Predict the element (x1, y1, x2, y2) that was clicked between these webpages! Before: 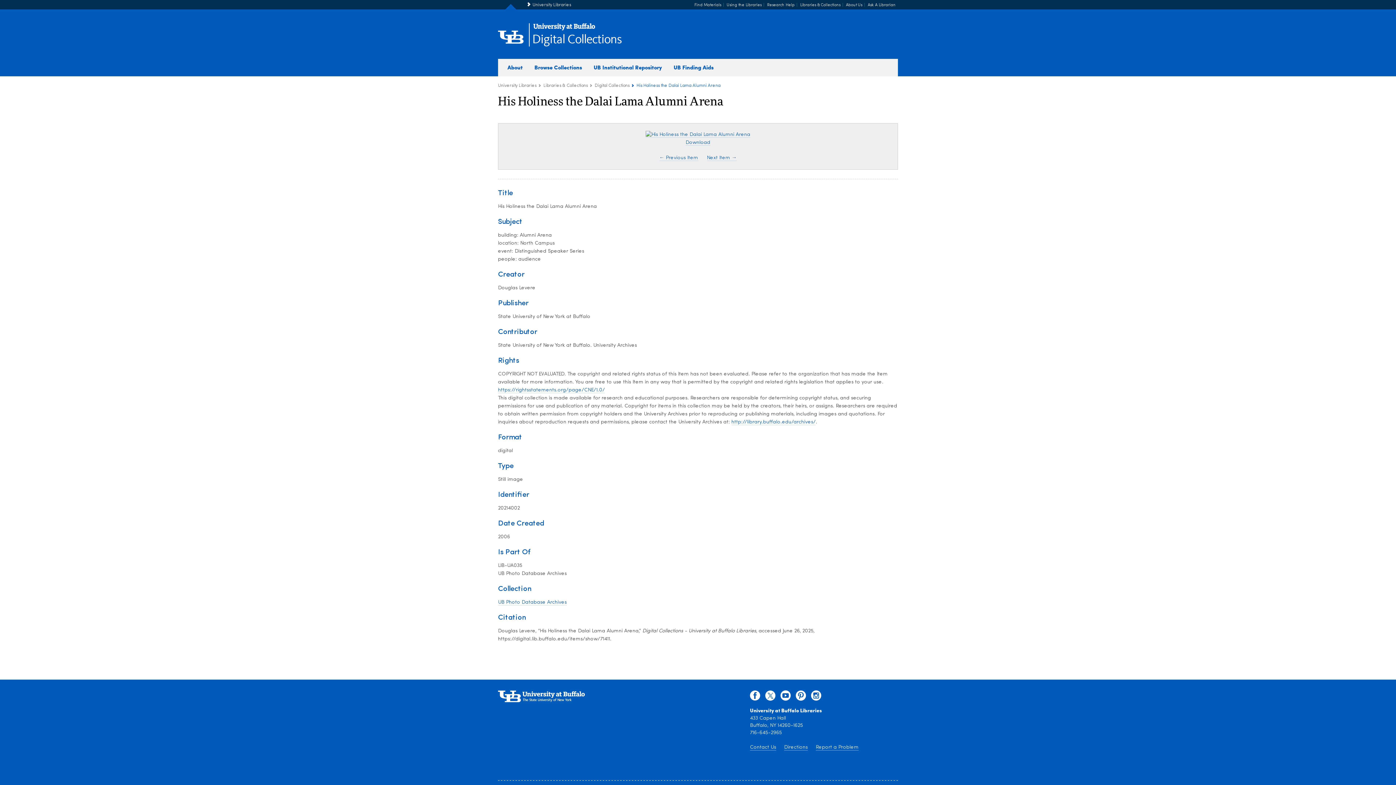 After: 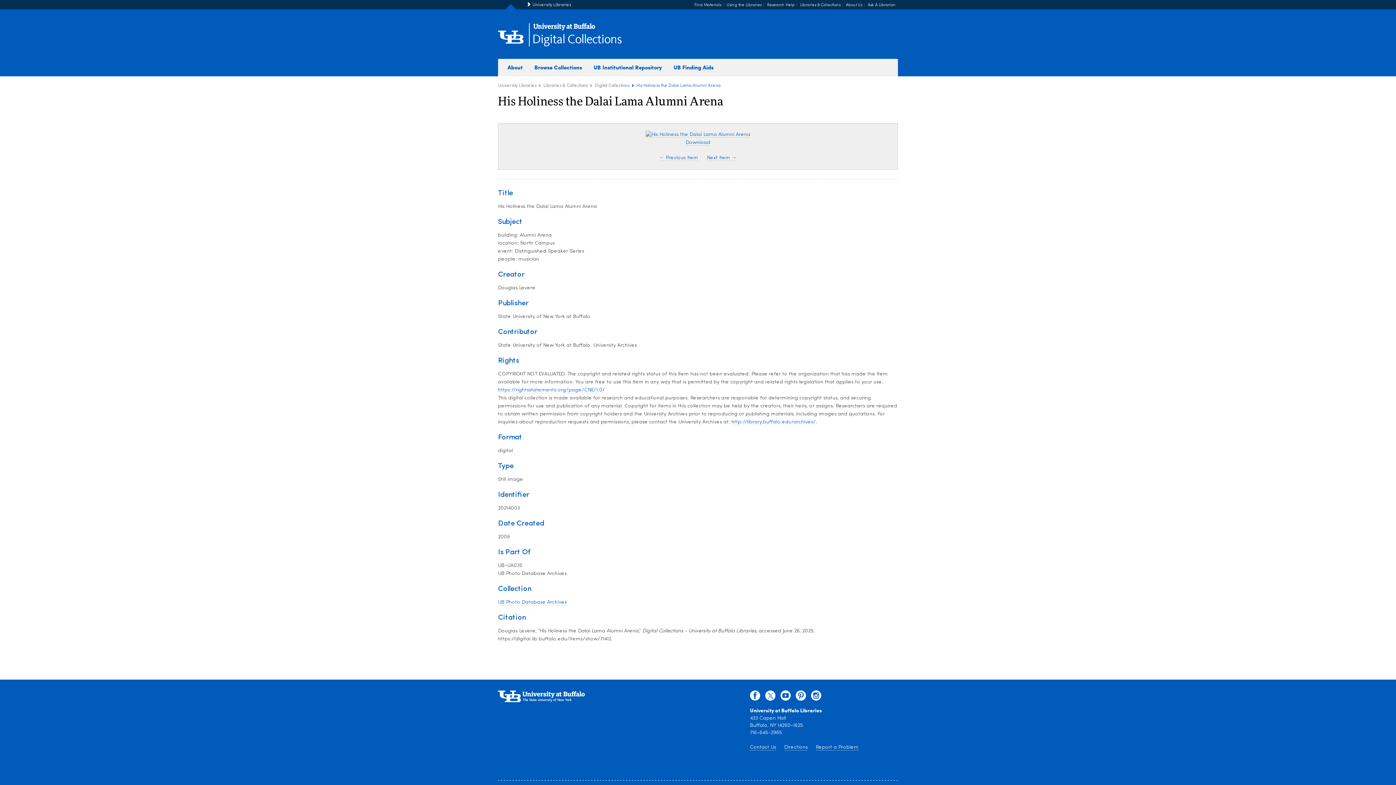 Action: bbox: (707, 155, 736, 161) label: Next Item →